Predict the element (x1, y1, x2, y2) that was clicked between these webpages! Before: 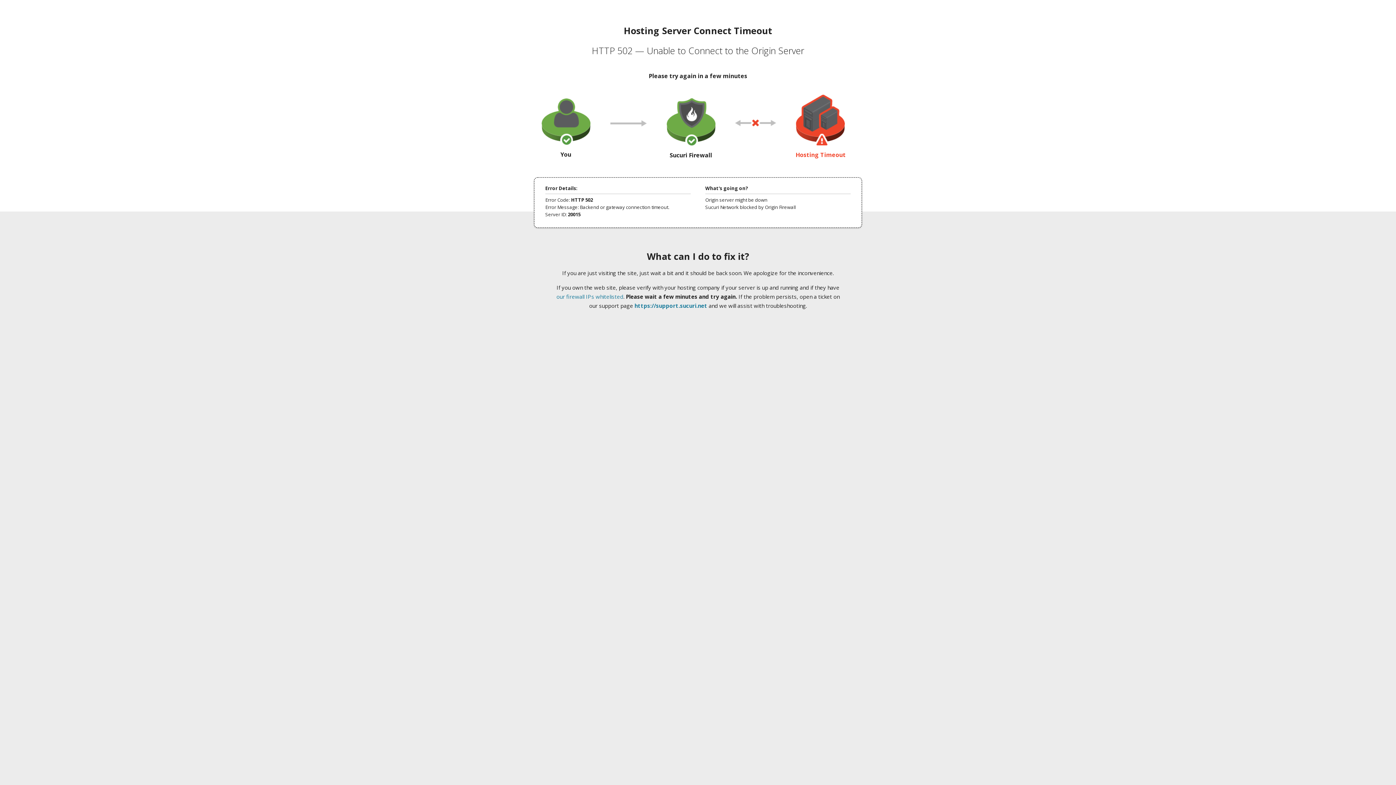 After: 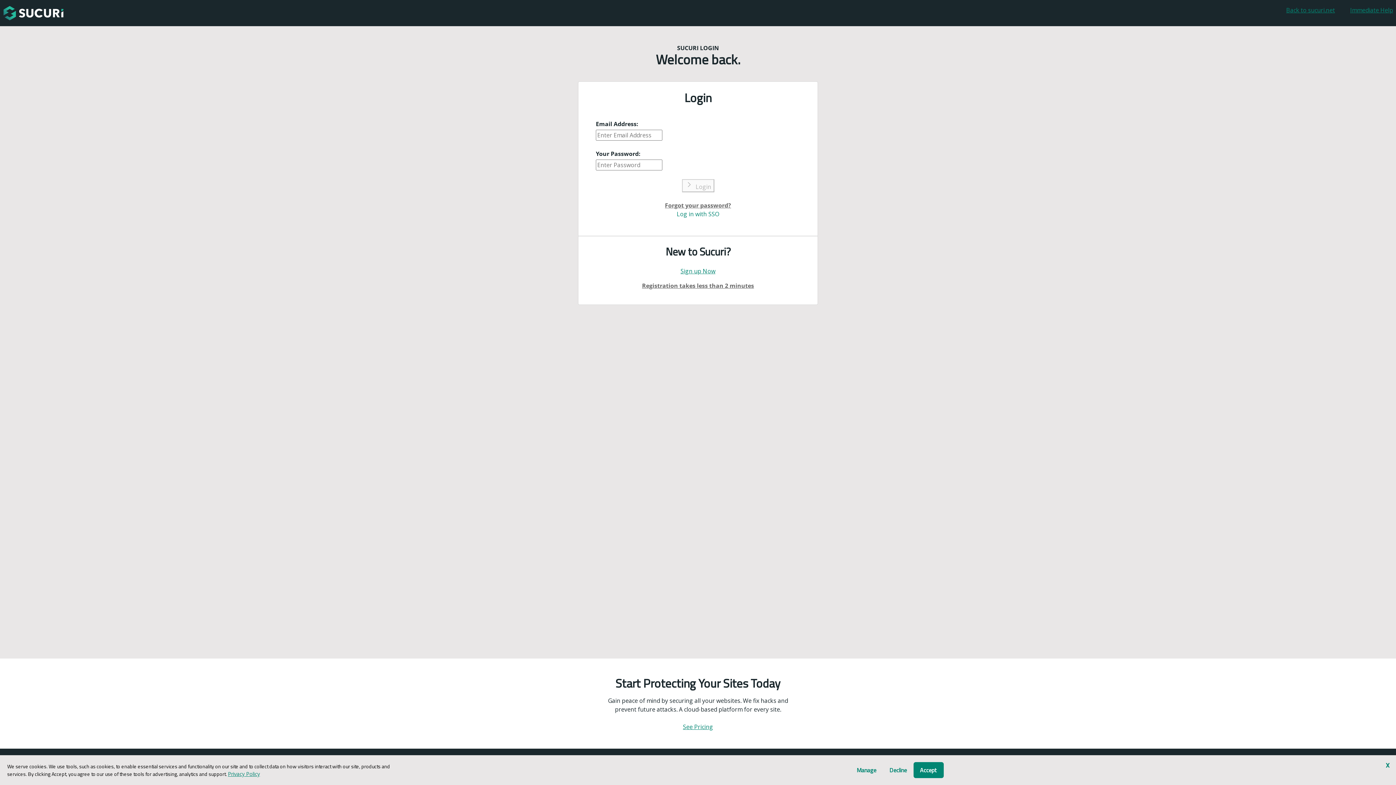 Action: label: https://support.sucuri.net bbox: (634, 302, 707, 309)